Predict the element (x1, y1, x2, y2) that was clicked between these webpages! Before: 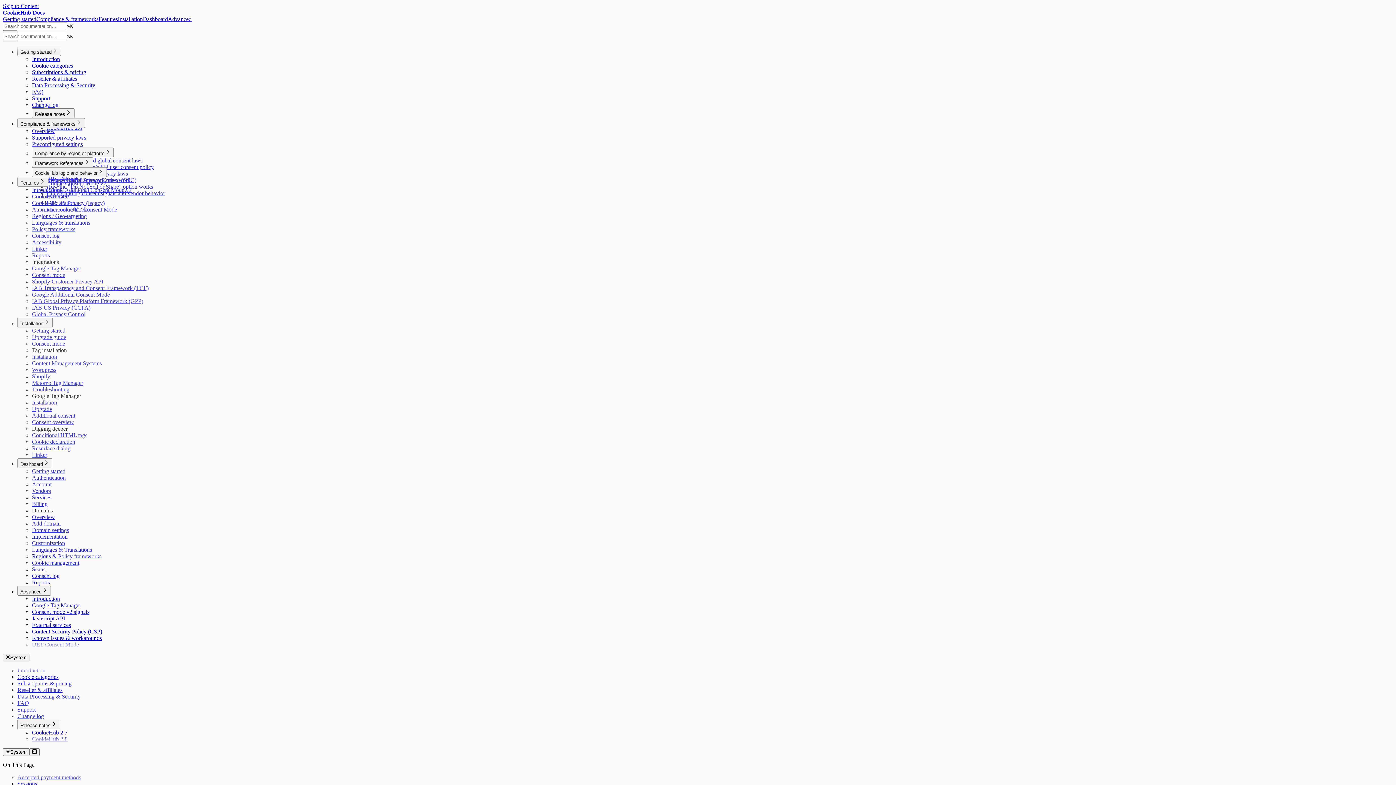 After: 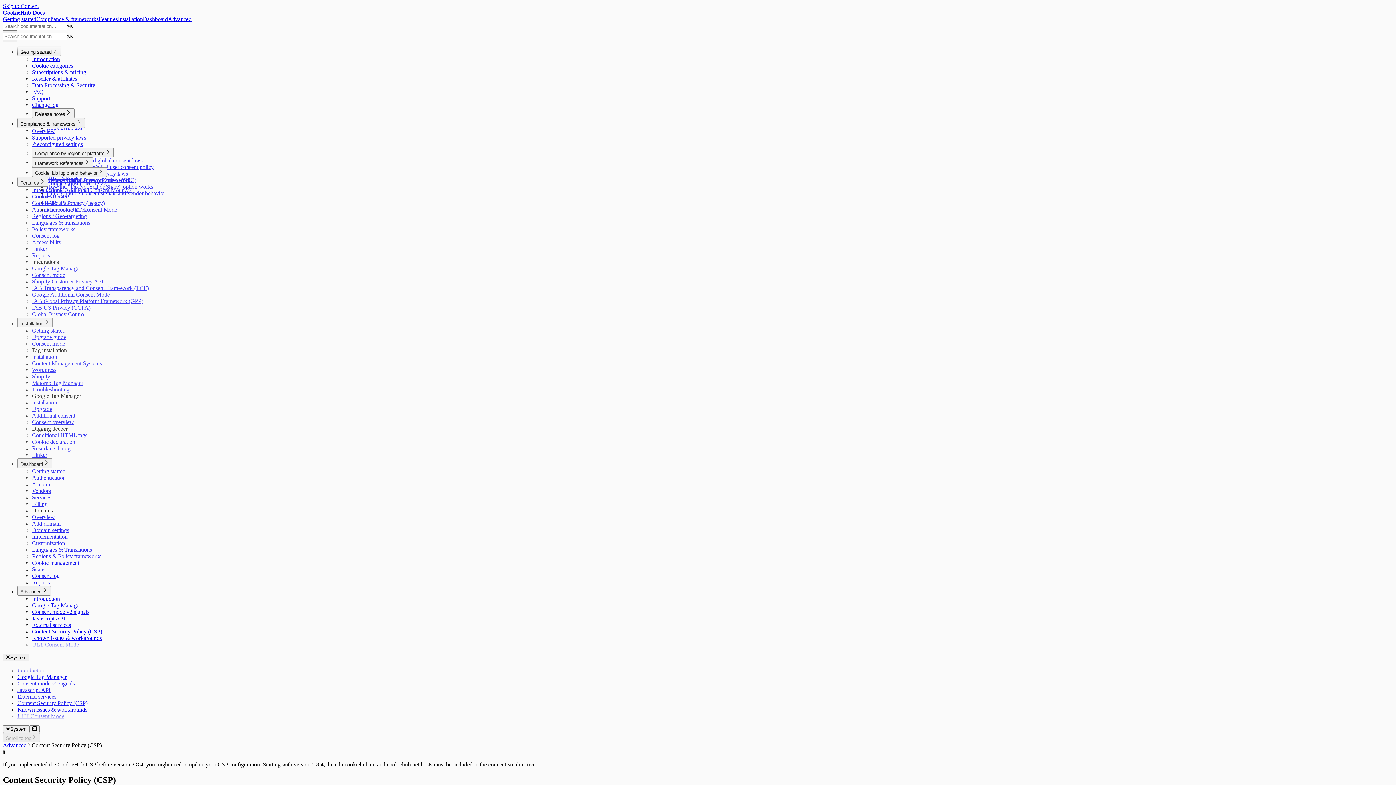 Action: label: Content Security Policy (CSP) bbox: (32, 628, 102, 634)